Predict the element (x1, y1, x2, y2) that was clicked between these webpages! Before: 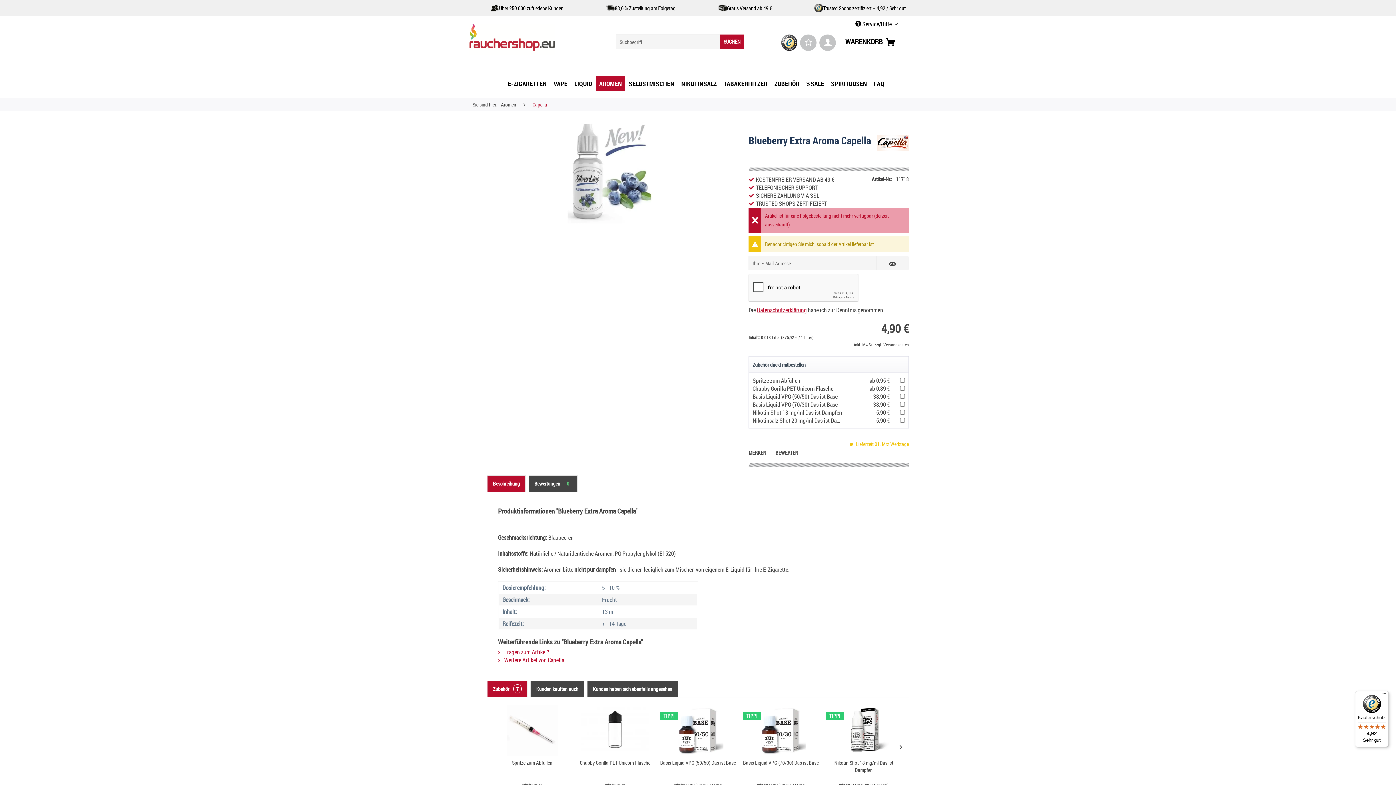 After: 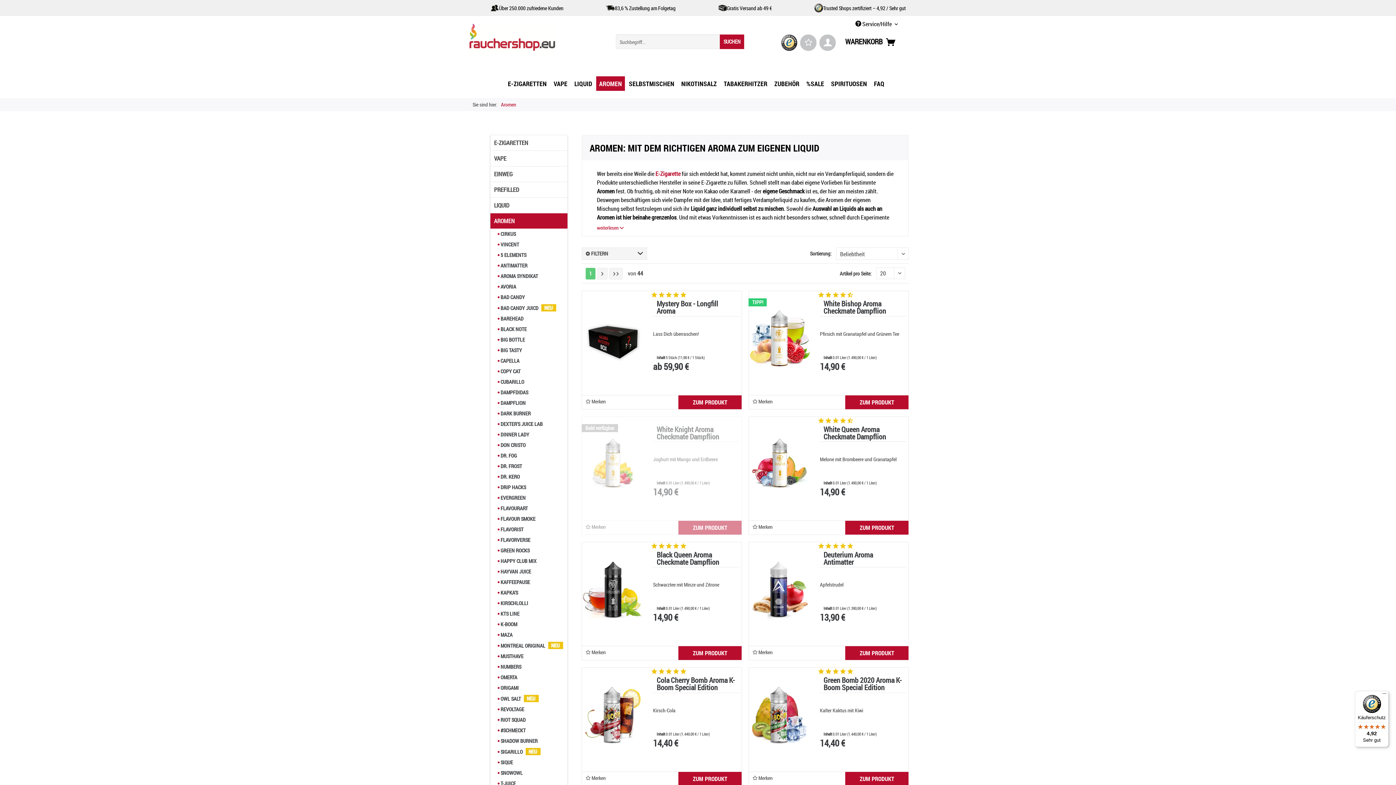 Action: label: Aromen bbox: (596, 76, 625, 90)